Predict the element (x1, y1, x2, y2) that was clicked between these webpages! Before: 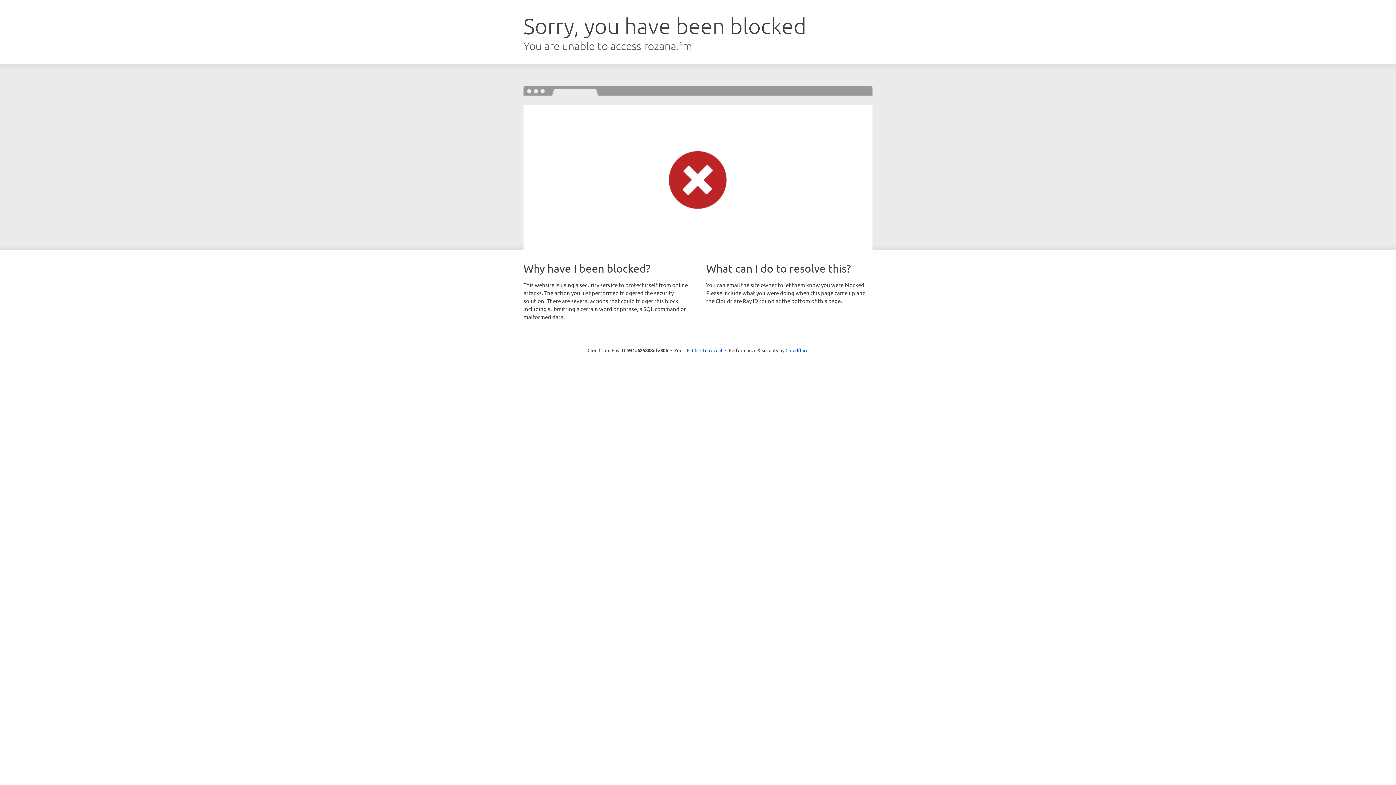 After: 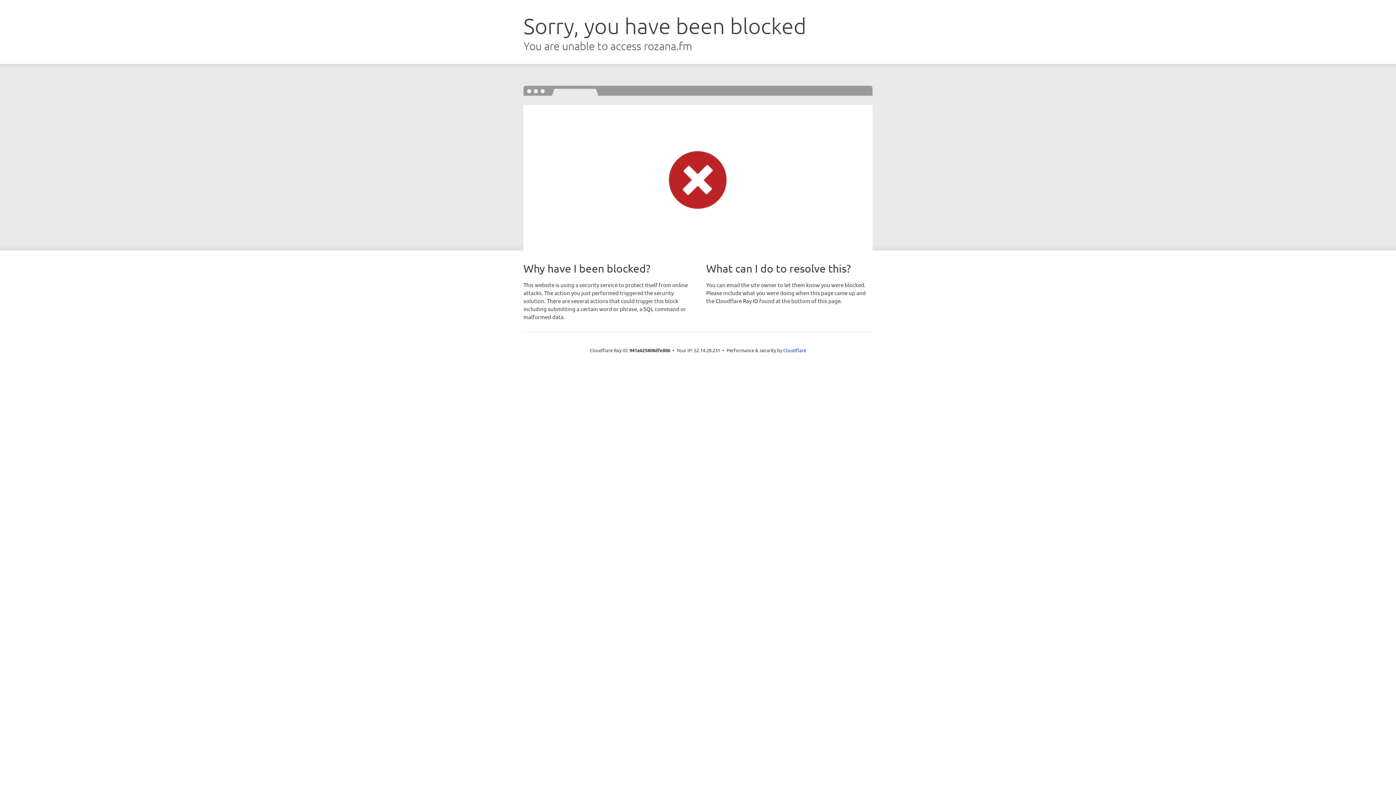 Action: label: Click to reveal bbox: (692, 346, 722, 353)